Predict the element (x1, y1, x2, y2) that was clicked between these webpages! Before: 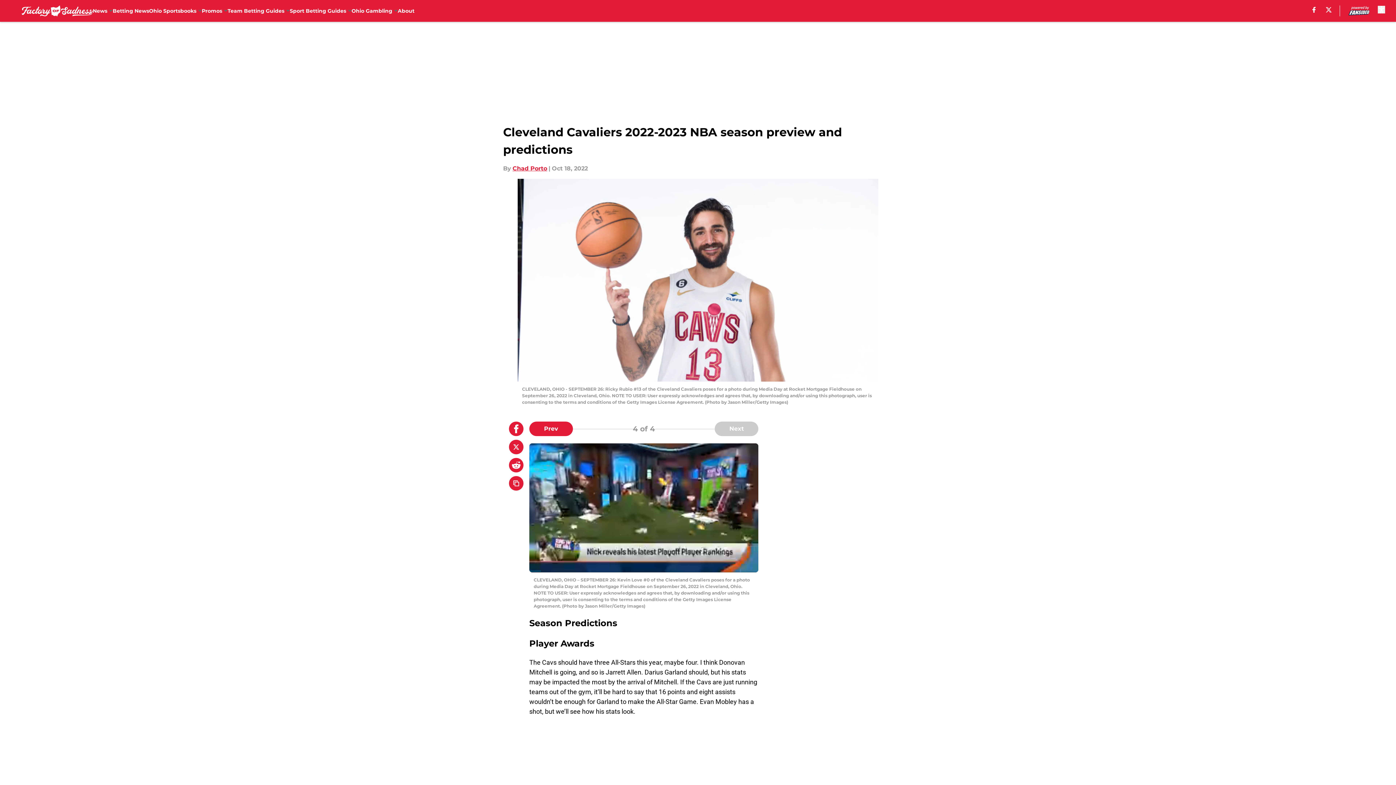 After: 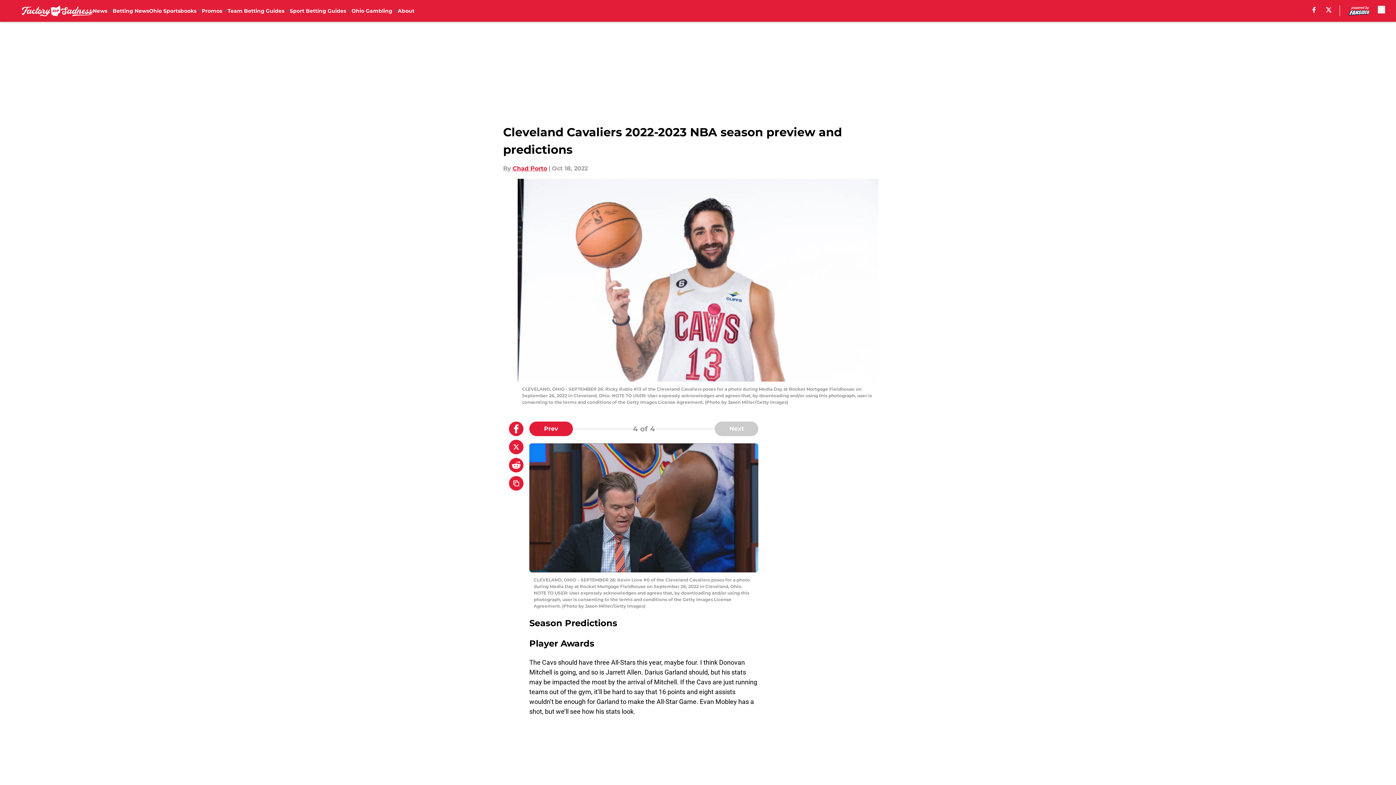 Action: label: facebook bbox: (1312, 6, 1316, 12)